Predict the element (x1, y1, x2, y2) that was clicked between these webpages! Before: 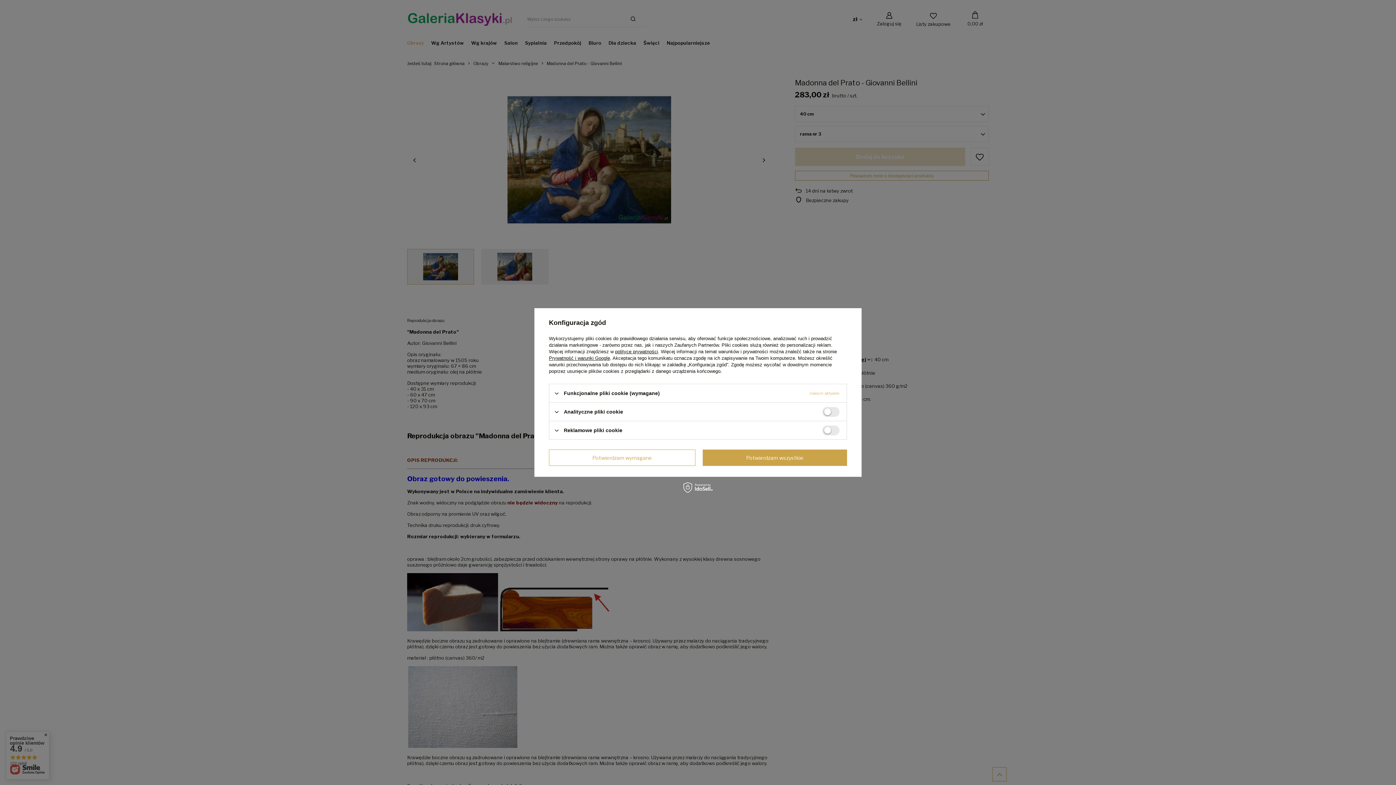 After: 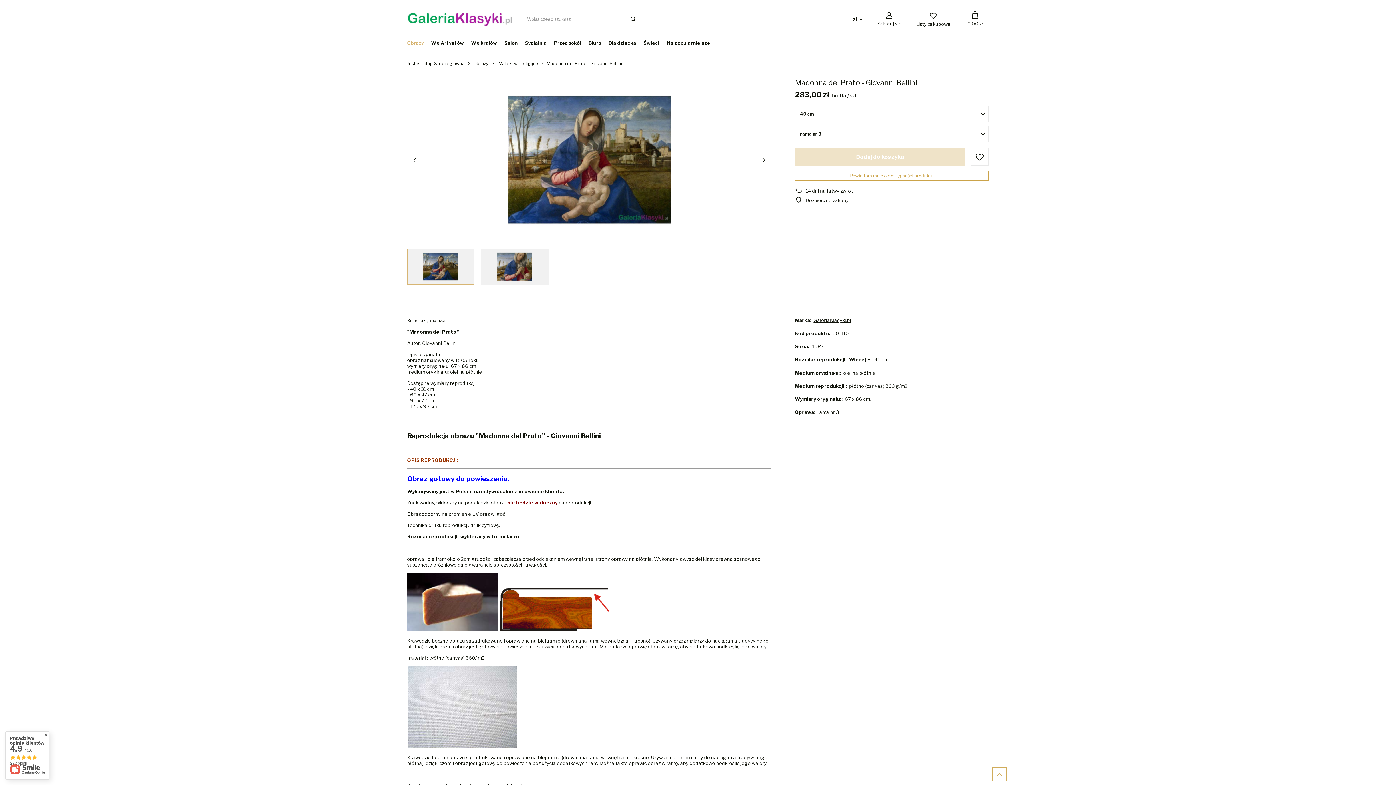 Action: bbox: (549, 449, 695, 466) label: Potwierdzam wymagane